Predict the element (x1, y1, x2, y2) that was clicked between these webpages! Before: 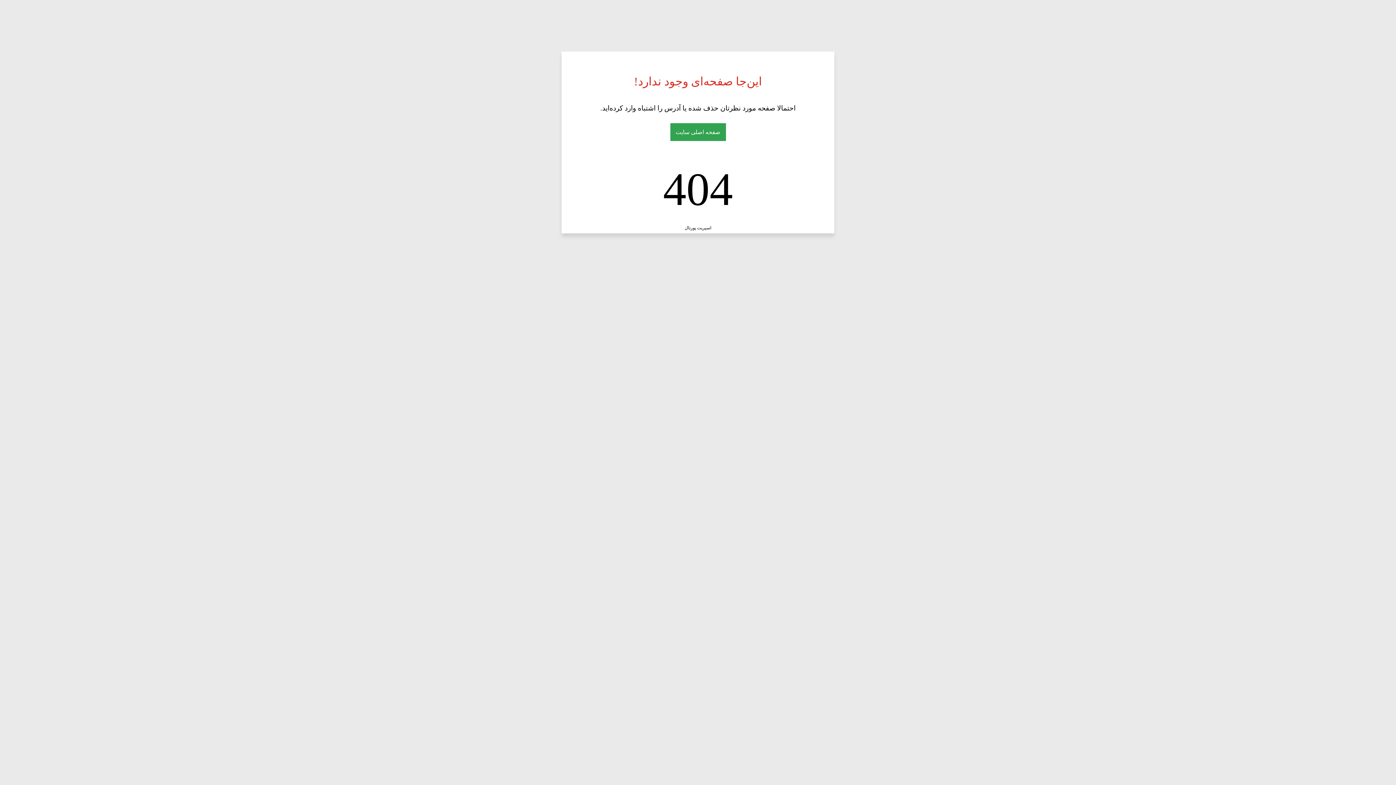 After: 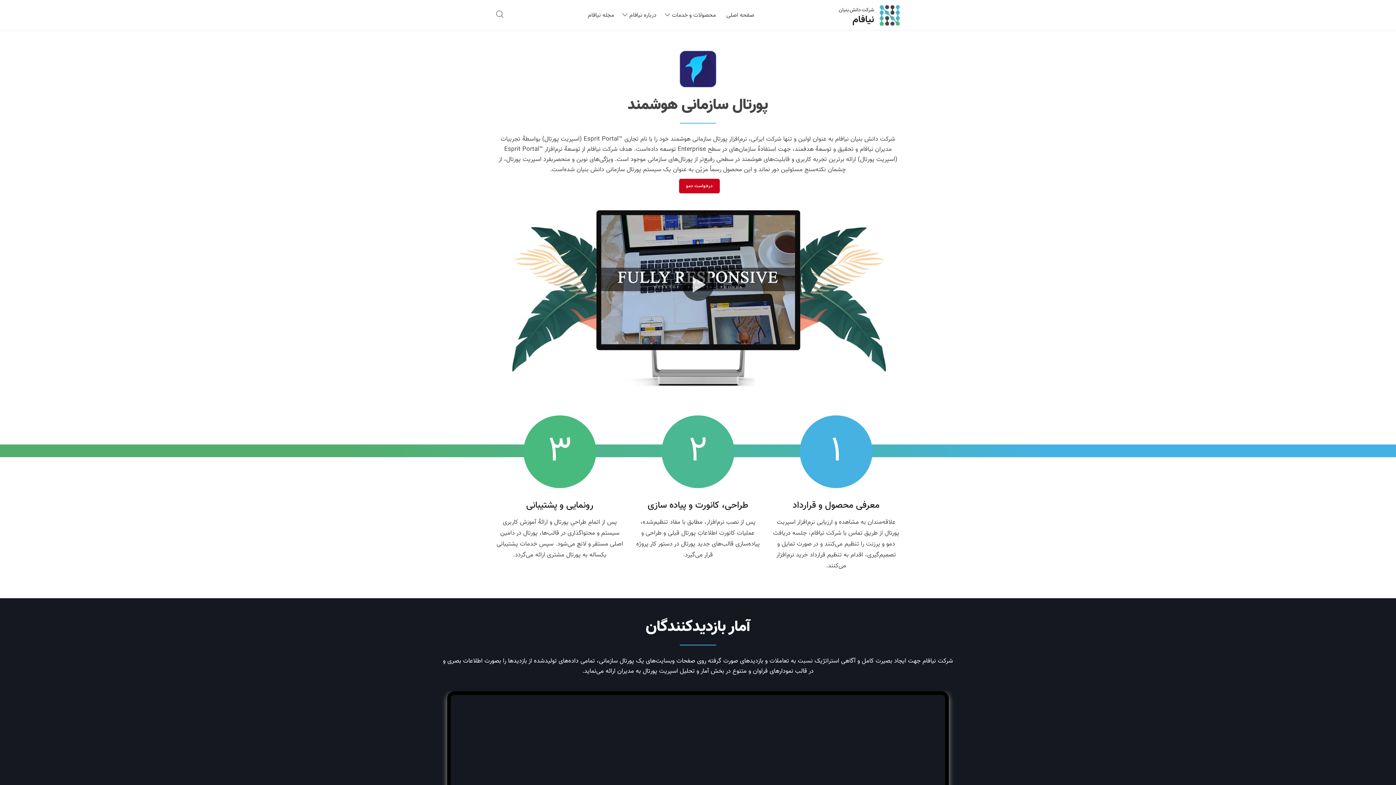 Action: label: اسپریت پورتال bbox: (684, 225, 711, 230)